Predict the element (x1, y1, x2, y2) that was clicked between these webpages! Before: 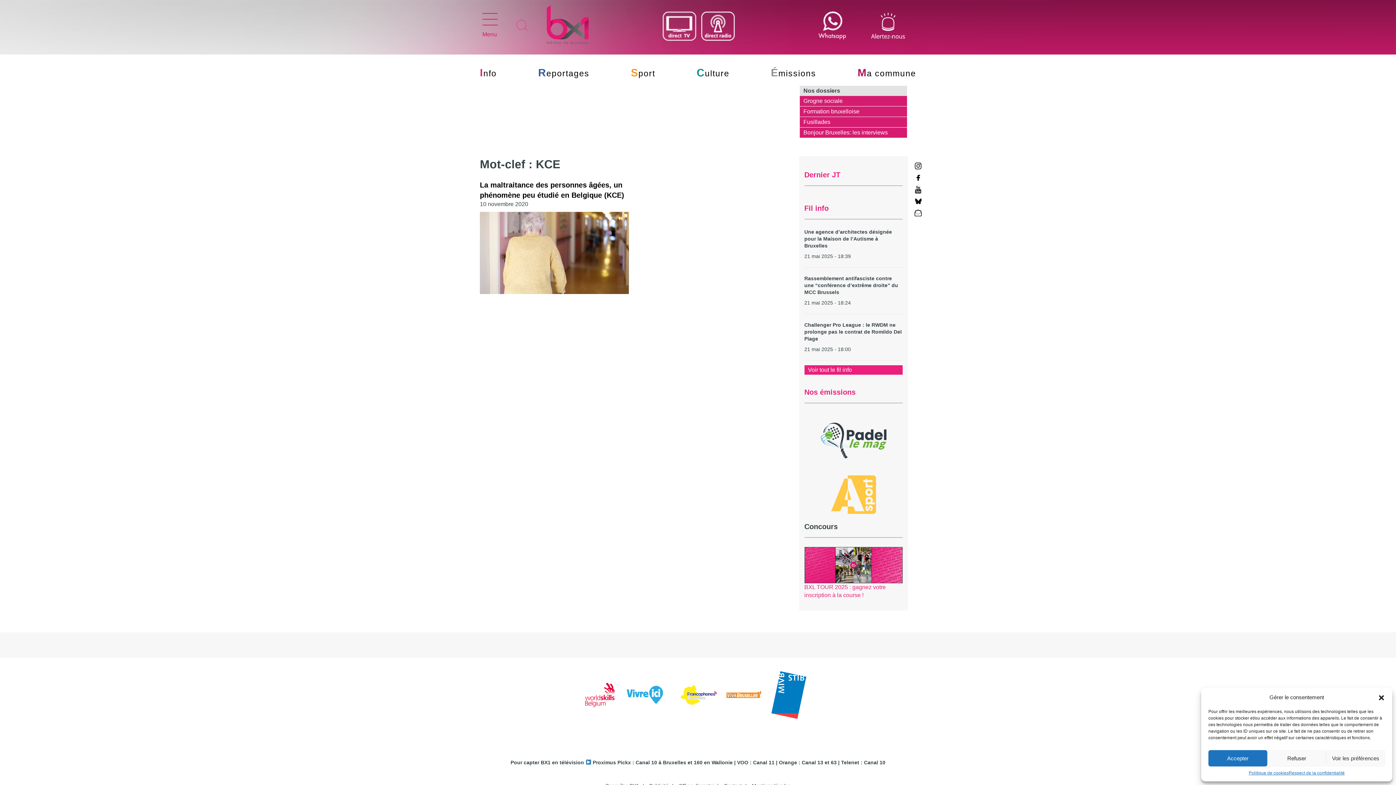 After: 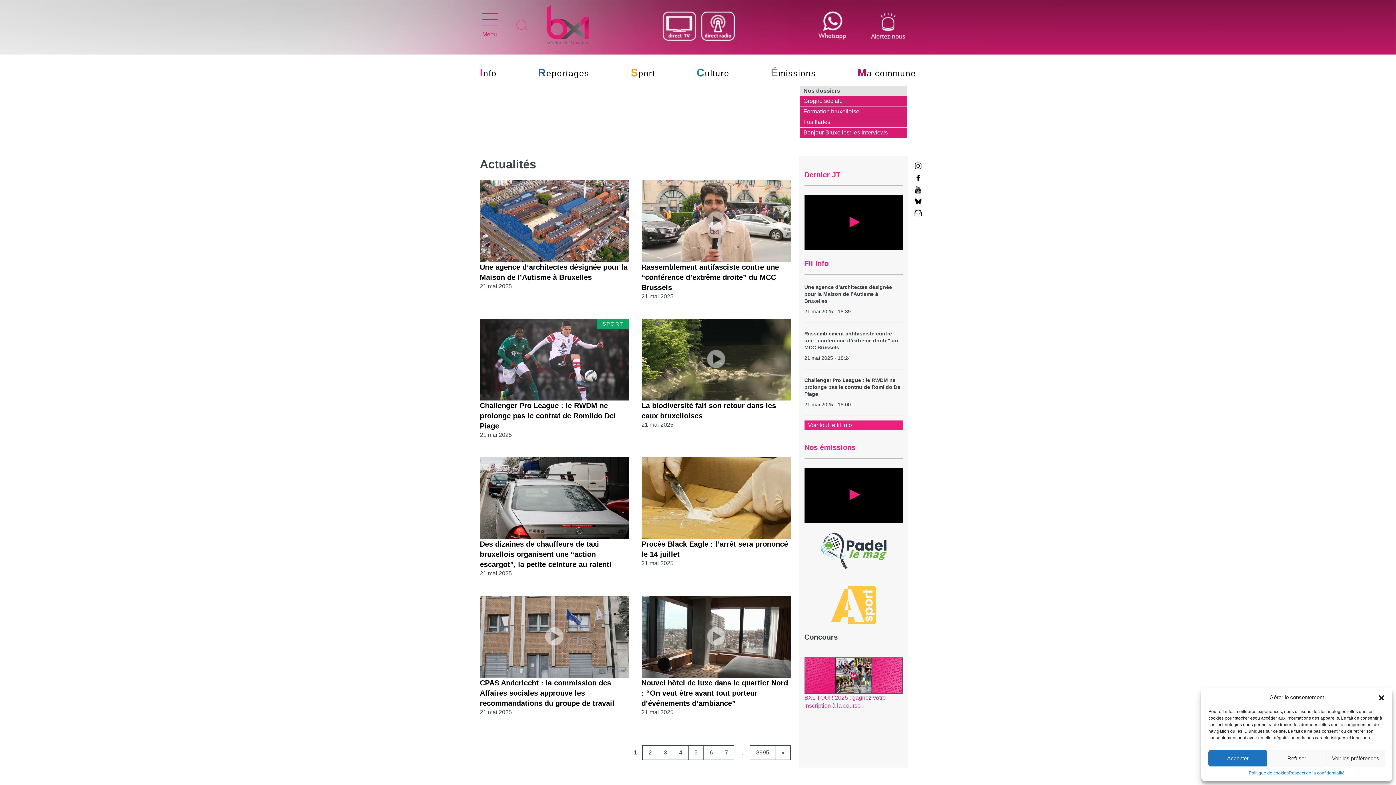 Action: bbox: (480, 68, 496, 78) label: Info